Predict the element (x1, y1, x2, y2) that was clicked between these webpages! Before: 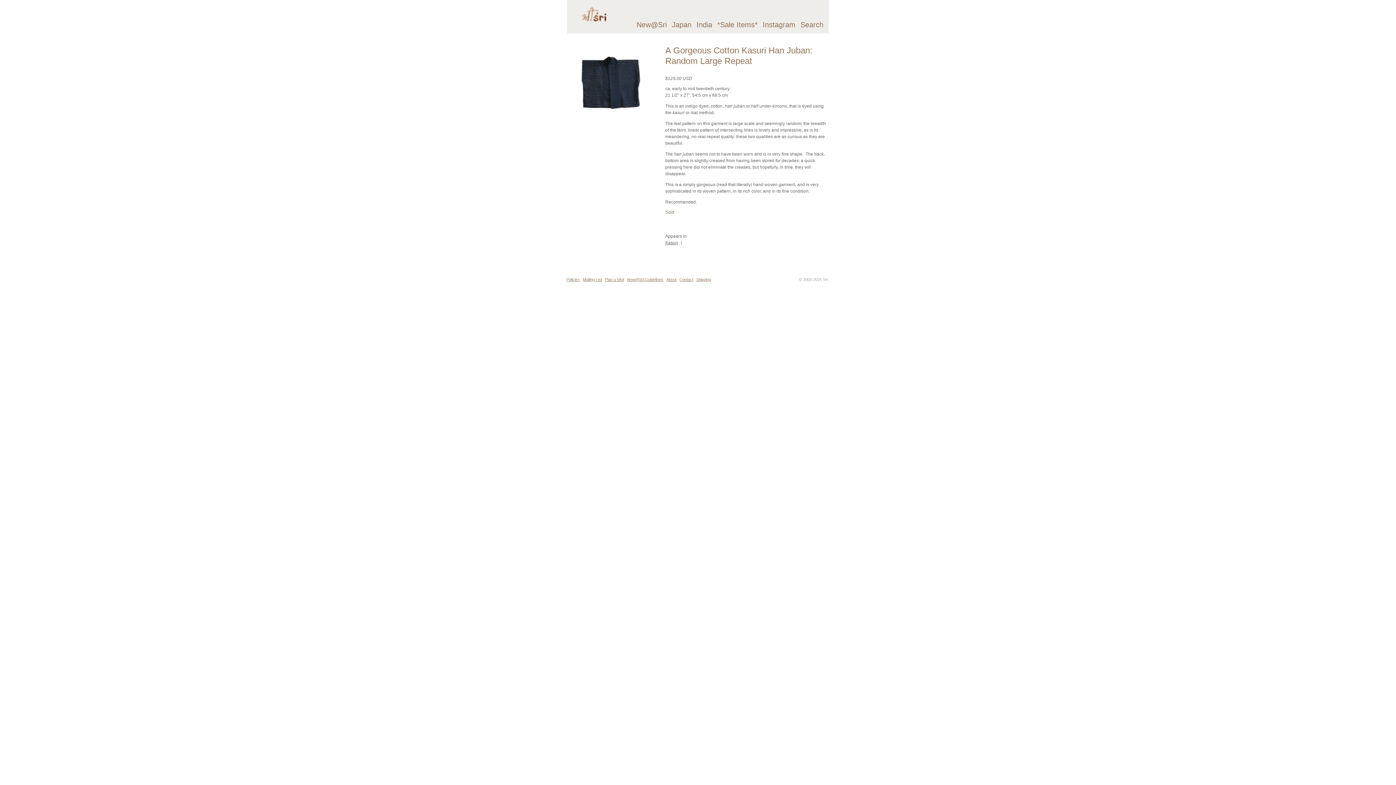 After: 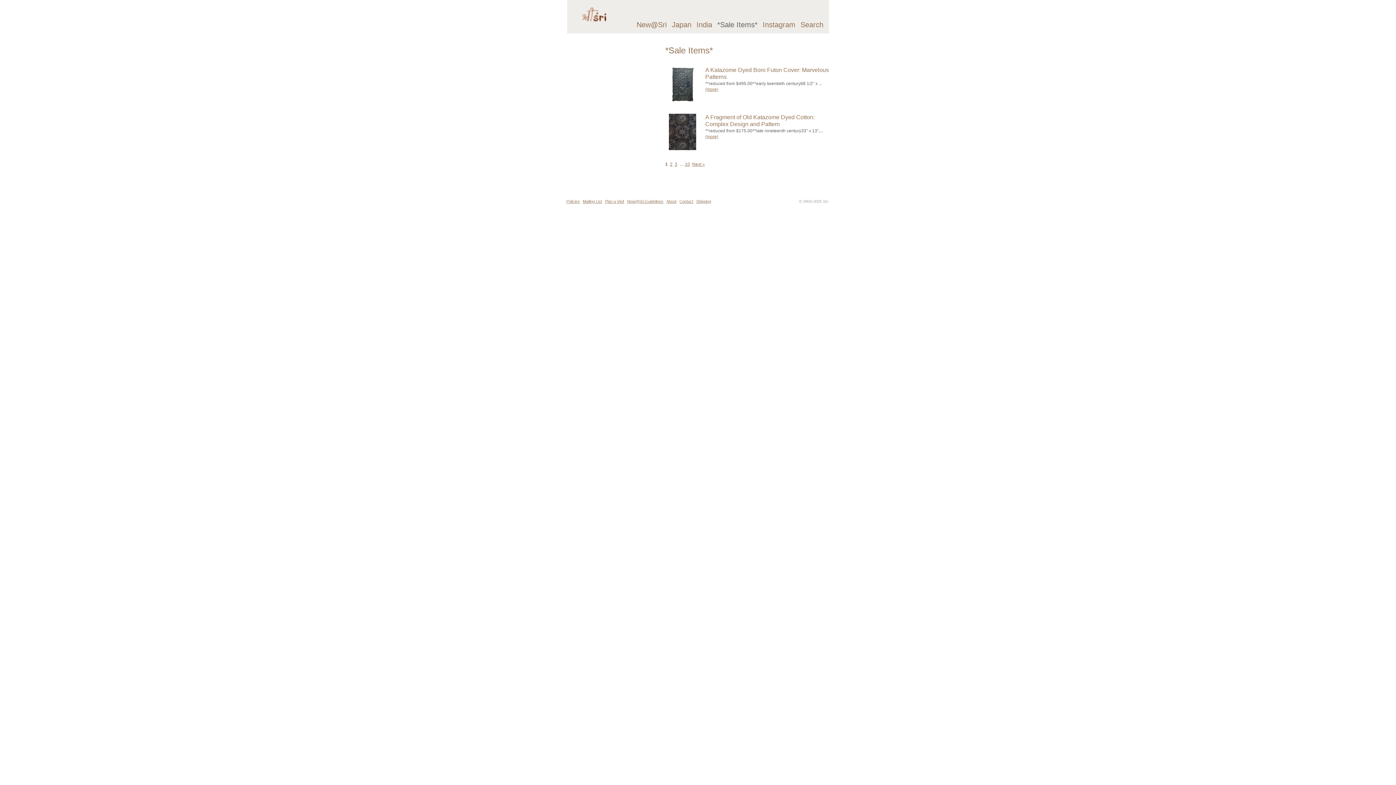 Action: bbox: (714, 18, 760, 33) label: *Sale Items*